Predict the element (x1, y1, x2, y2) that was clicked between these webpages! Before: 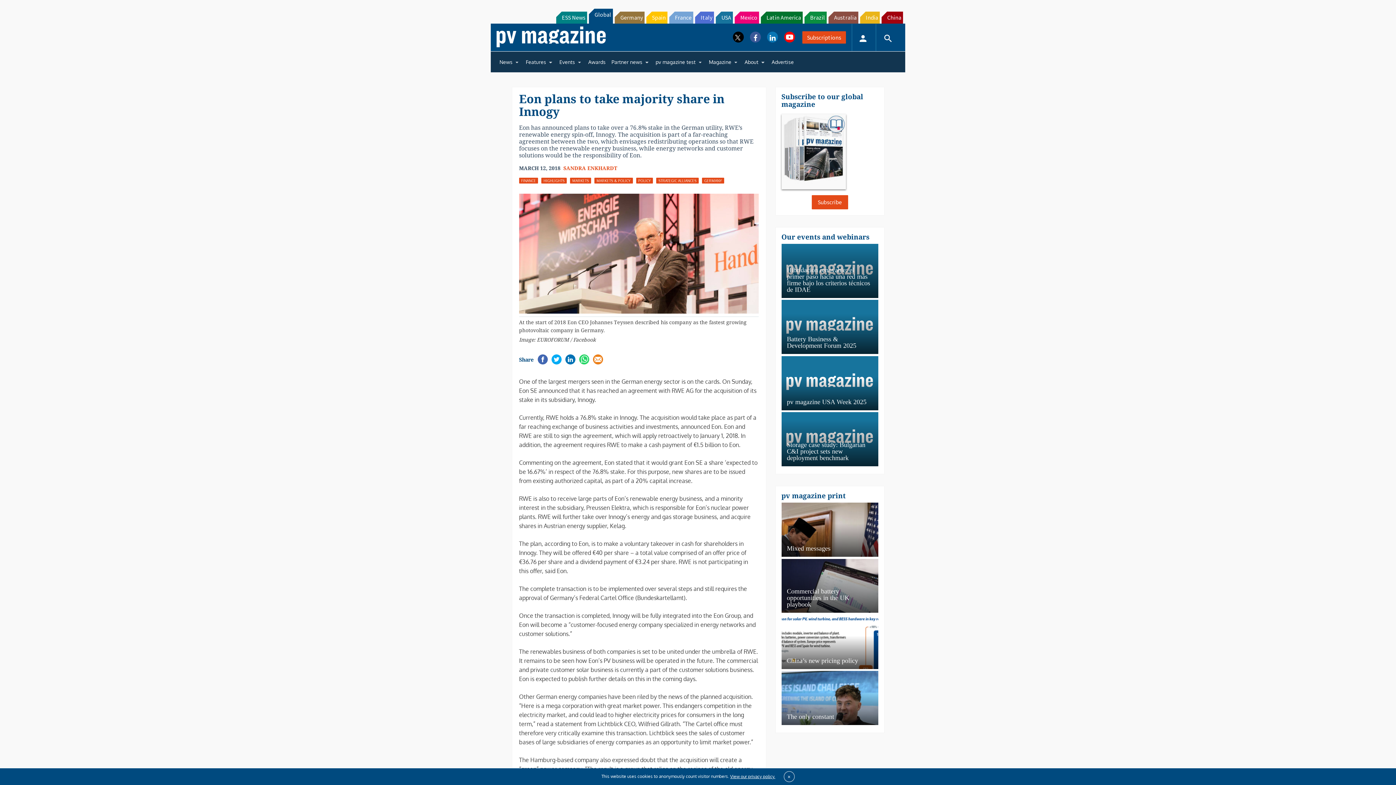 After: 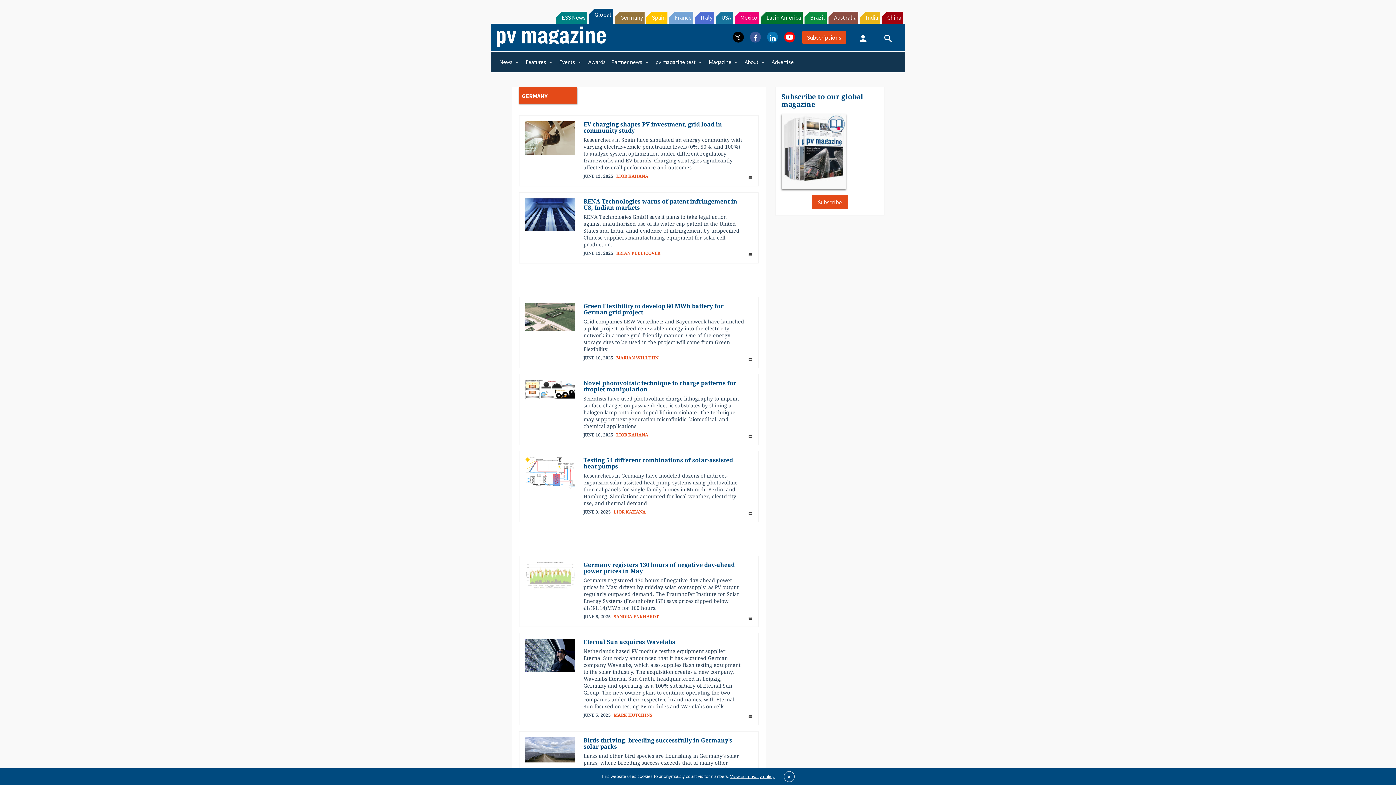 Action: label: GERMANY bbox: (702, 183, 724, 189)